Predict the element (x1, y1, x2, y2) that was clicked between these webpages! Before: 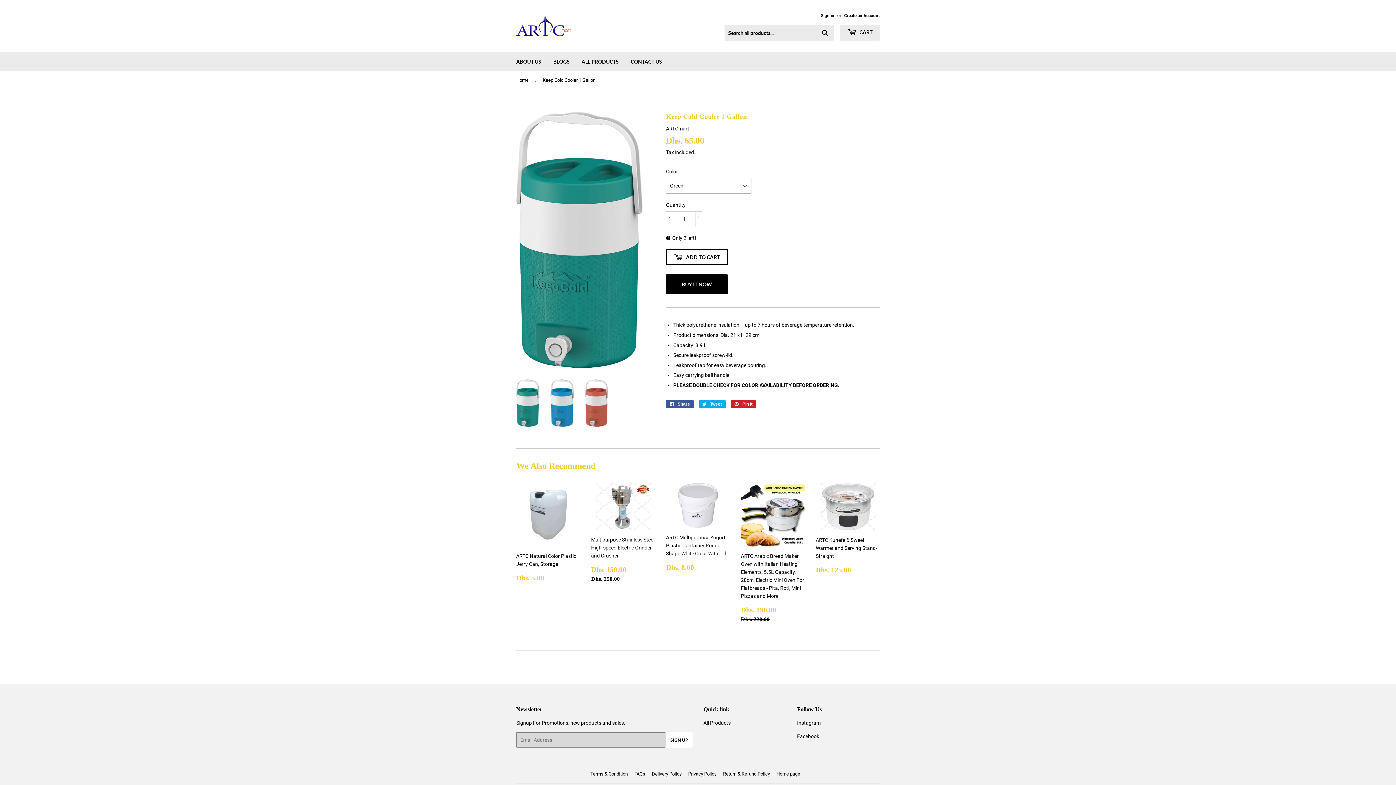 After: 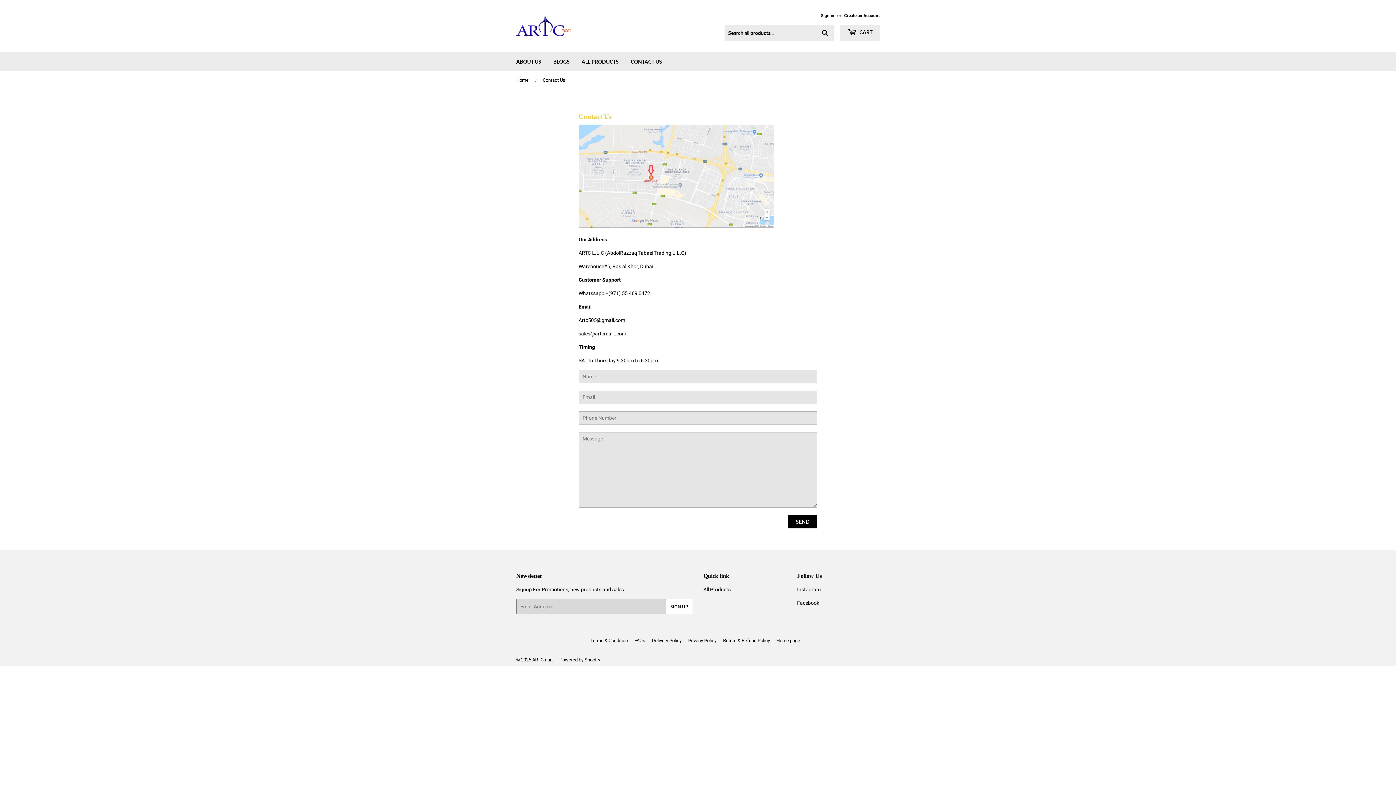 Action: label: CONTACT US bbox: (625, 52, 667, 71)